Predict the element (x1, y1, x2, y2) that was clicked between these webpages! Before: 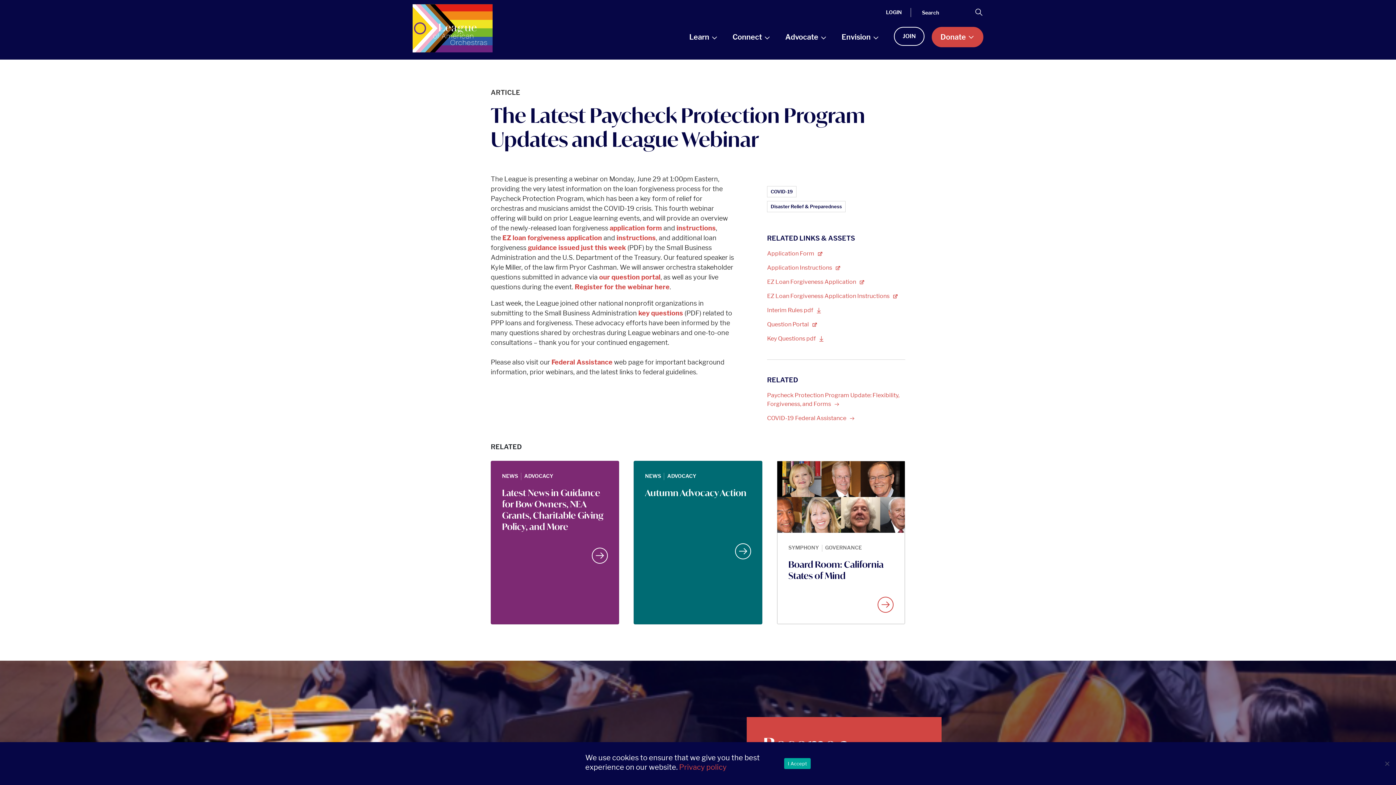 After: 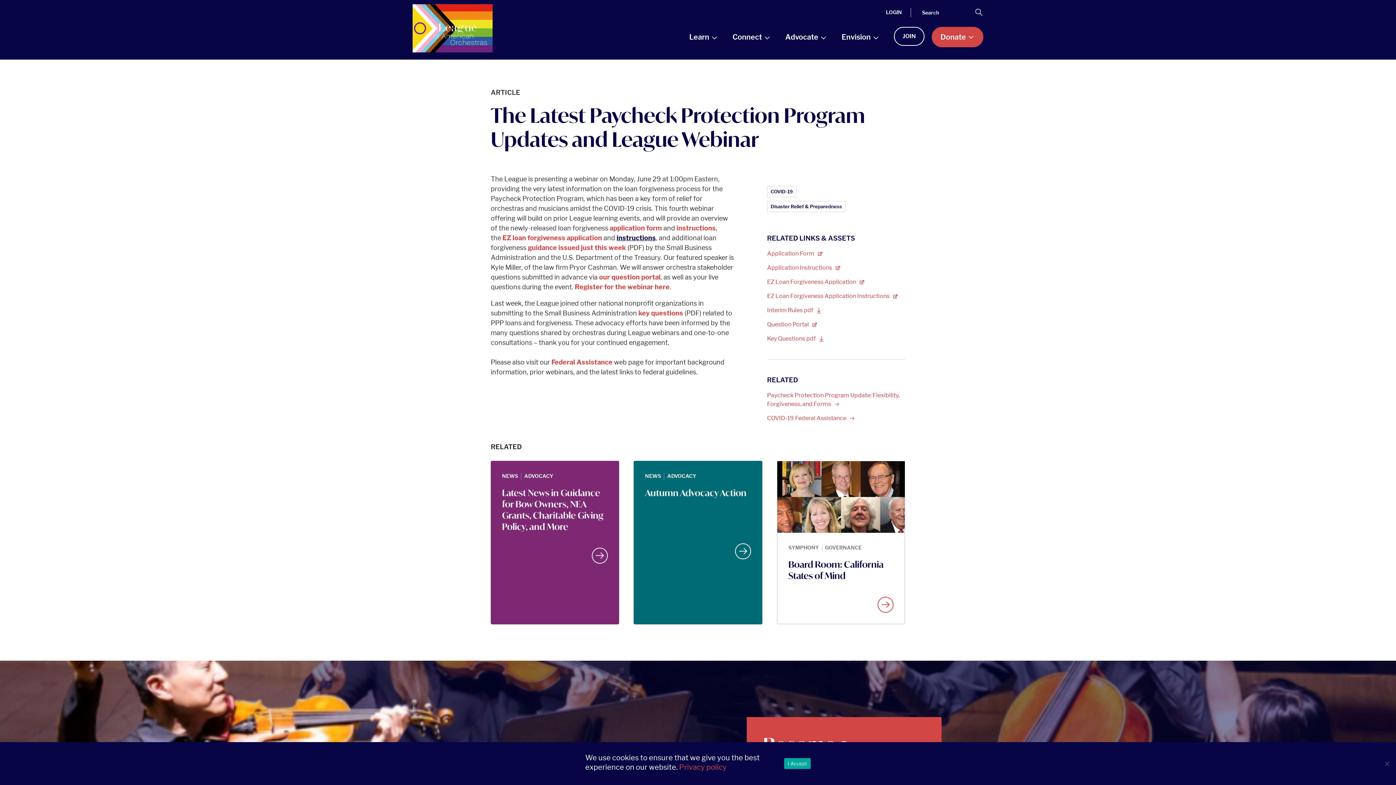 Action: label: instructions bbox: (616, 234, 656, 241)